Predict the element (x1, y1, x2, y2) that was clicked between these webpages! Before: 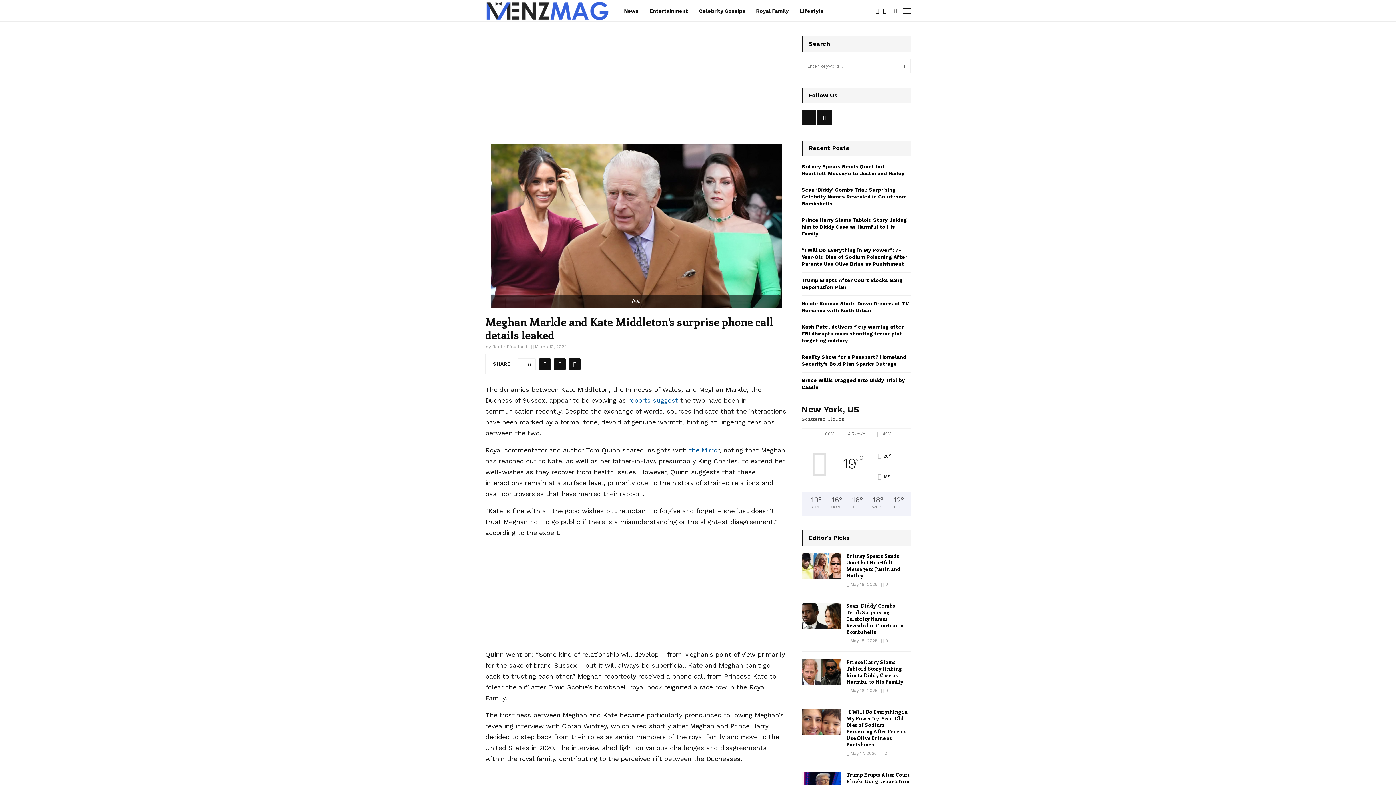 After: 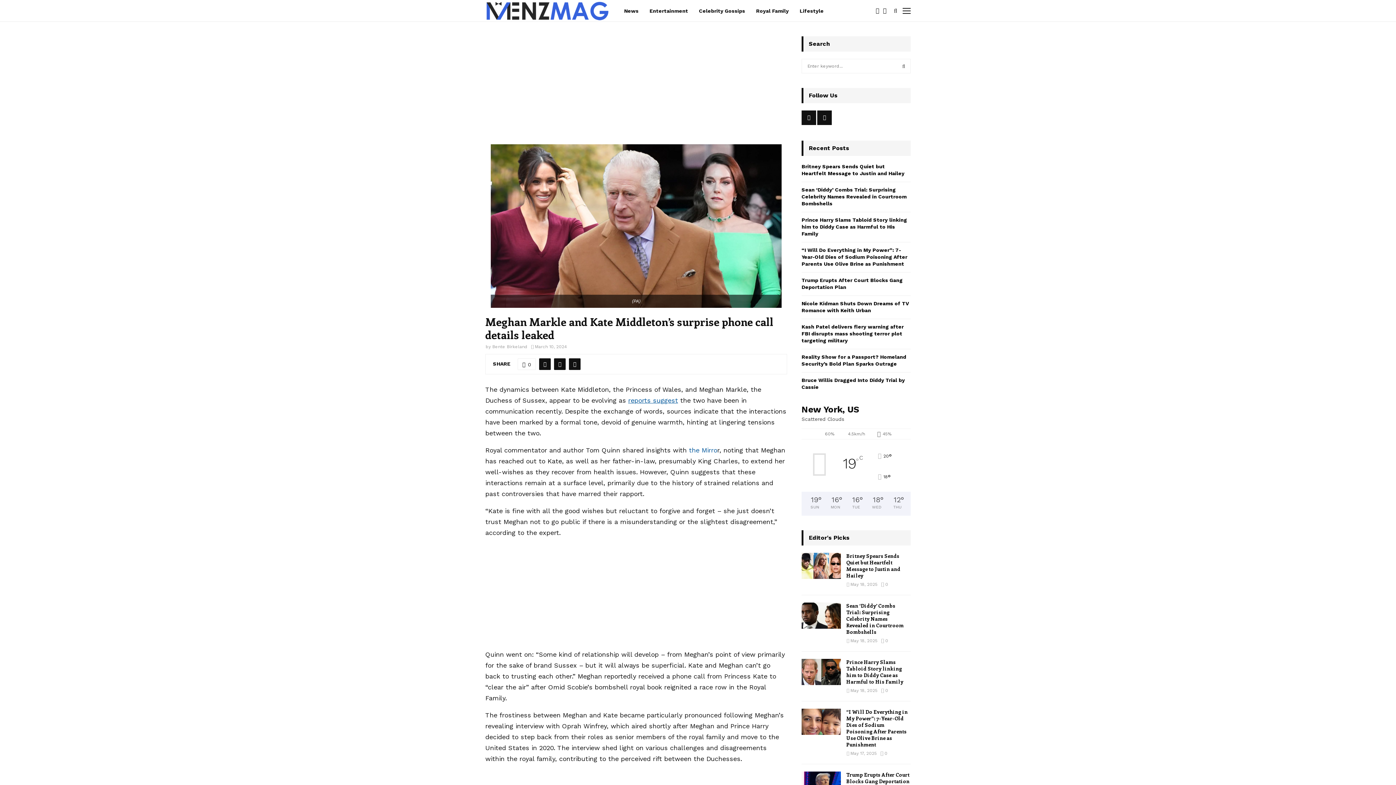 Action: label: reports suggest bbox: (628, 396, 678, 404)